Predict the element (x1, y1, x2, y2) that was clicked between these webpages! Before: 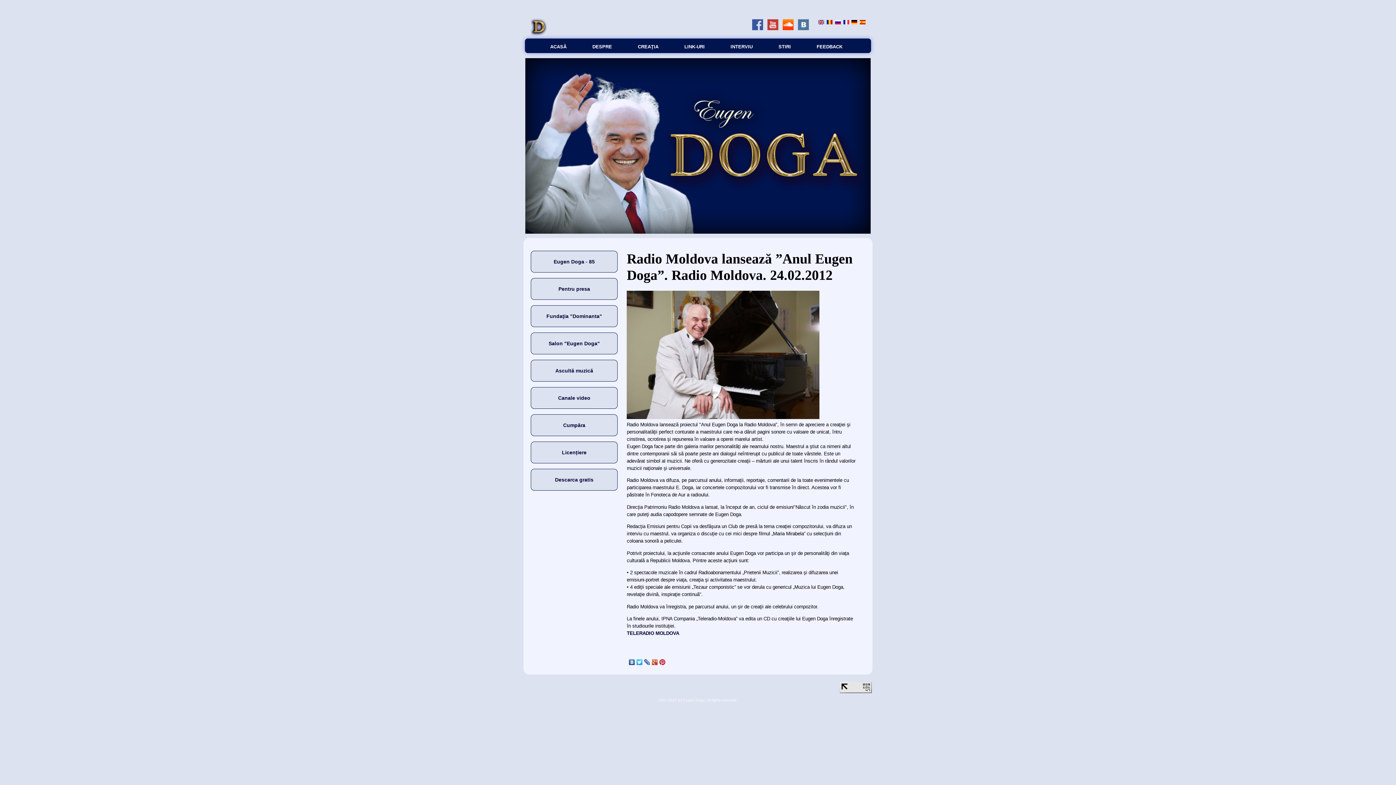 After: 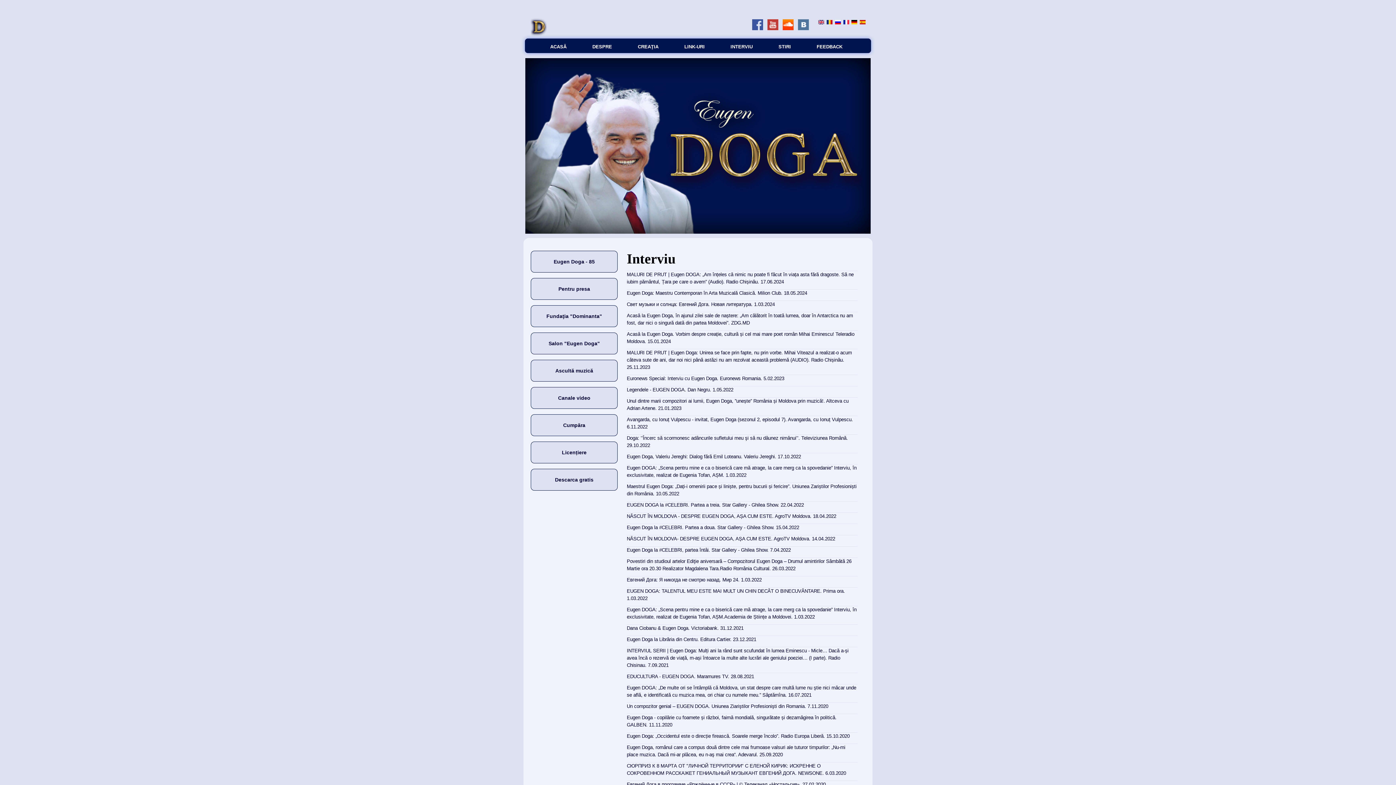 Action: bbox: (720, 39, 766, 50) label: INTERVIU